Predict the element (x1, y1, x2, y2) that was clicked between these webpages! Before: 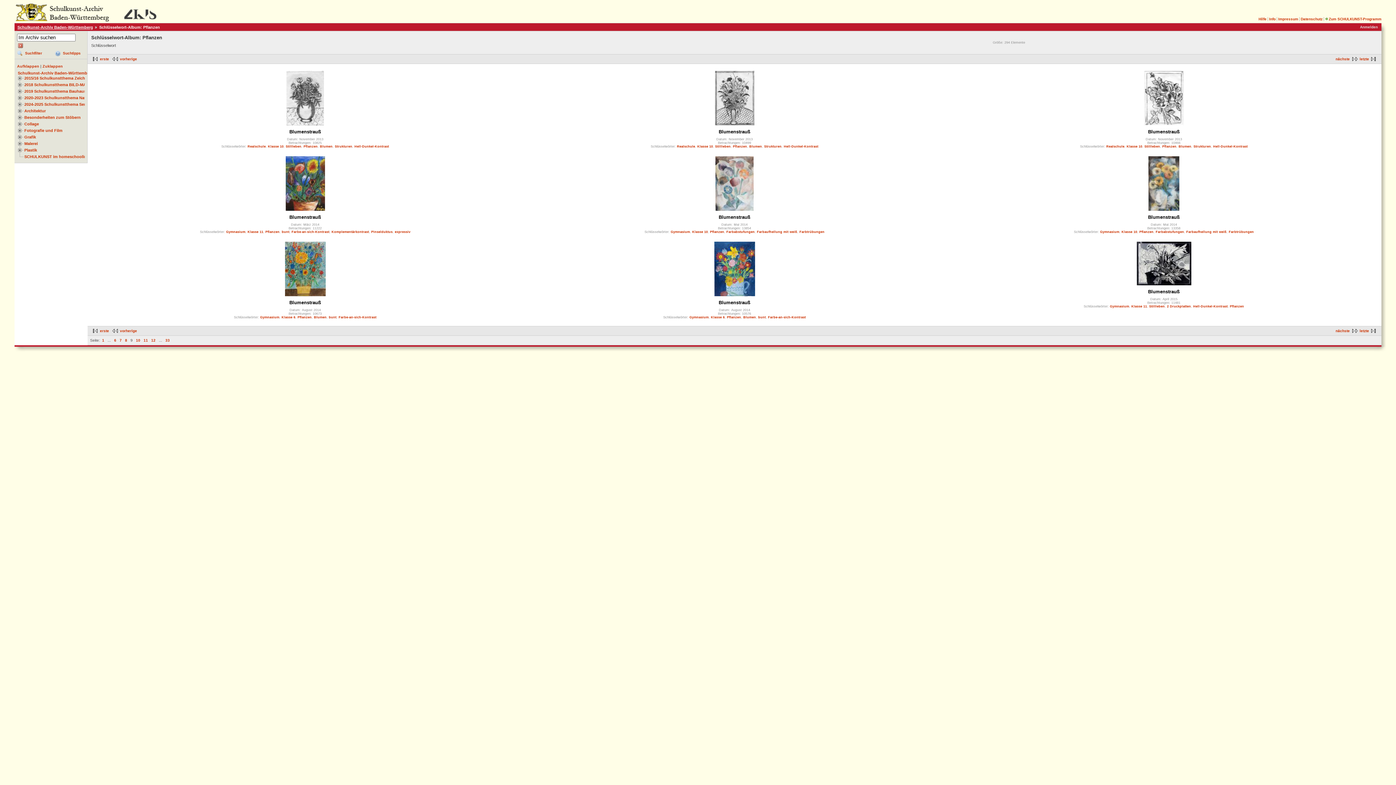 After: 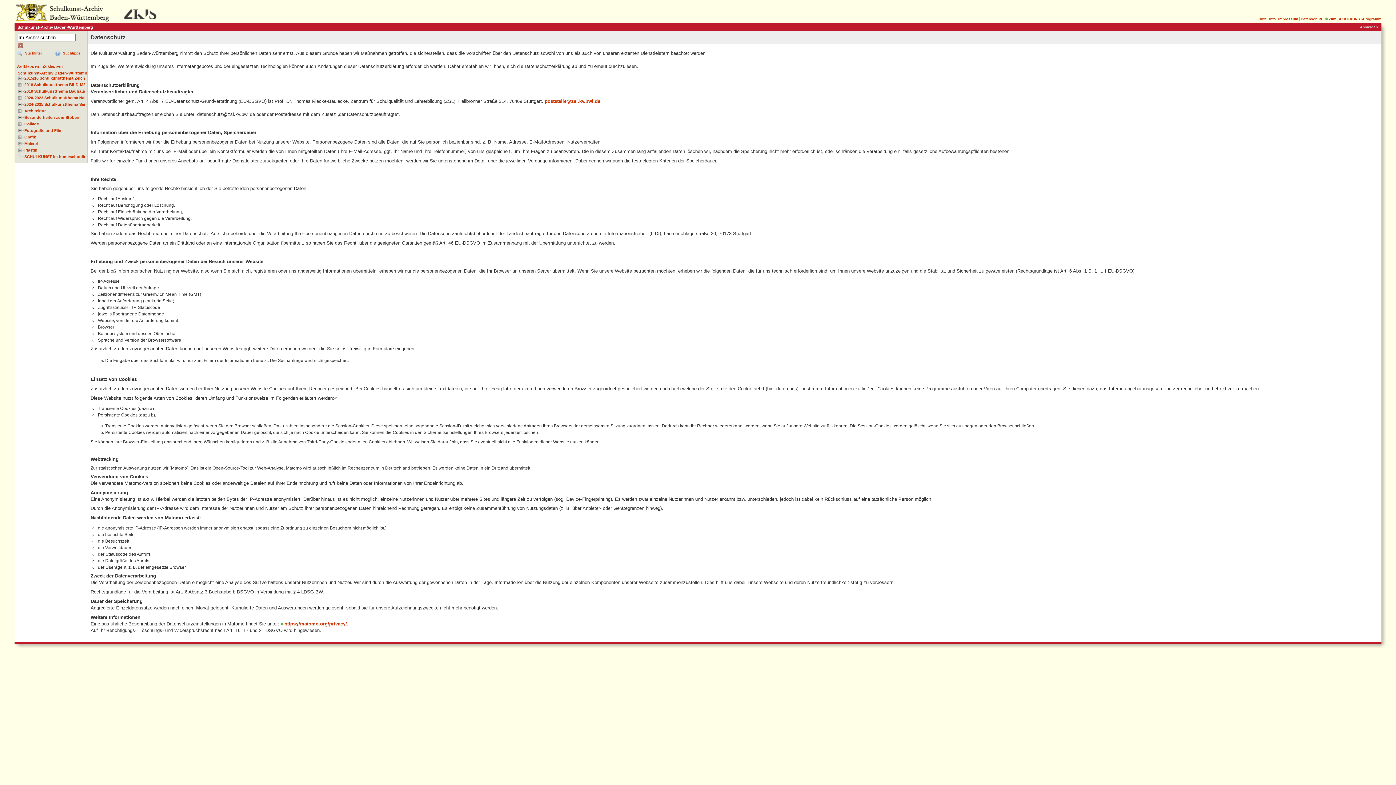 Action: bbox: (1301, 17, 1322, 21) label: Datenschutz